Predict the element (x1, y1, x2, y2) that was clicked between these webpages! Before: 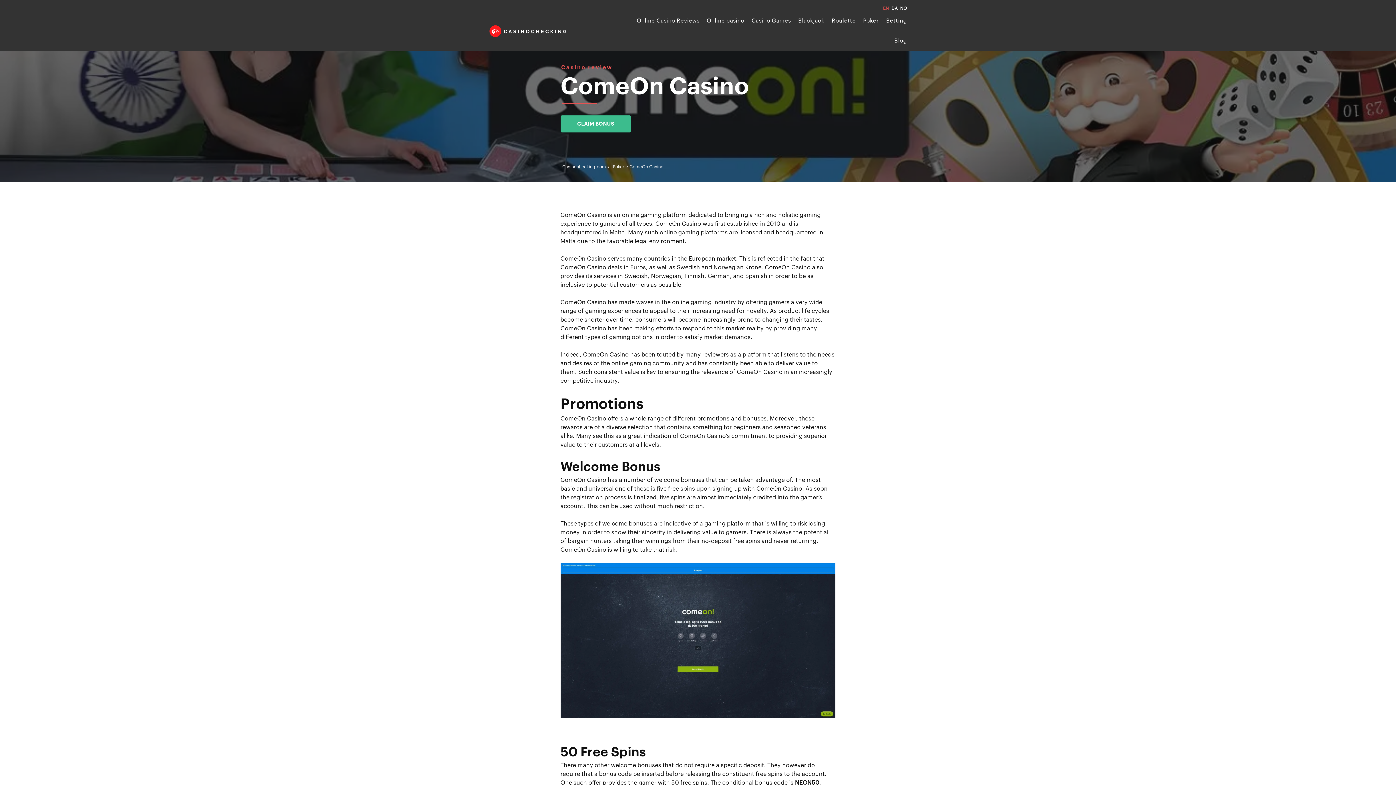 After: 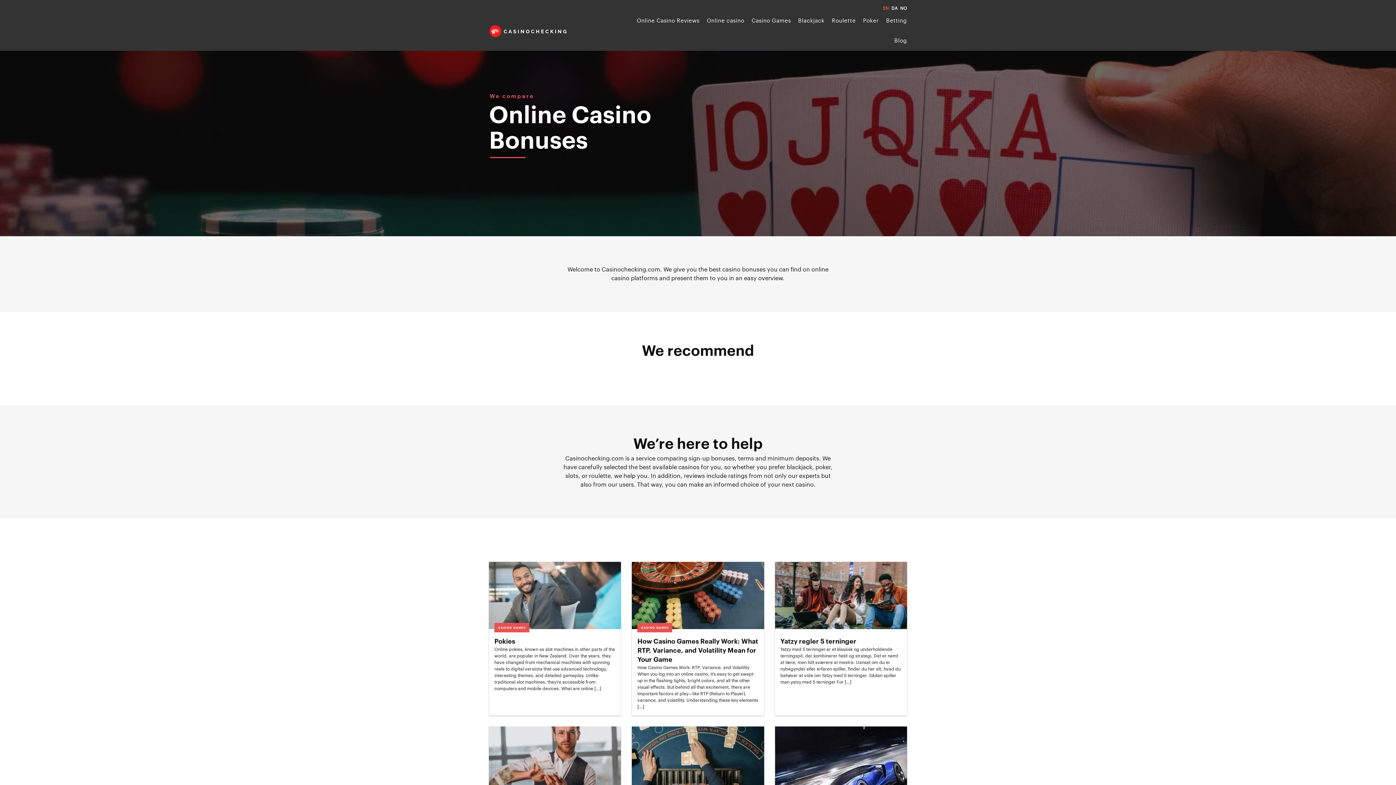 Action: label: Casinochecking.com bbox: (562, 164, 606, 169)